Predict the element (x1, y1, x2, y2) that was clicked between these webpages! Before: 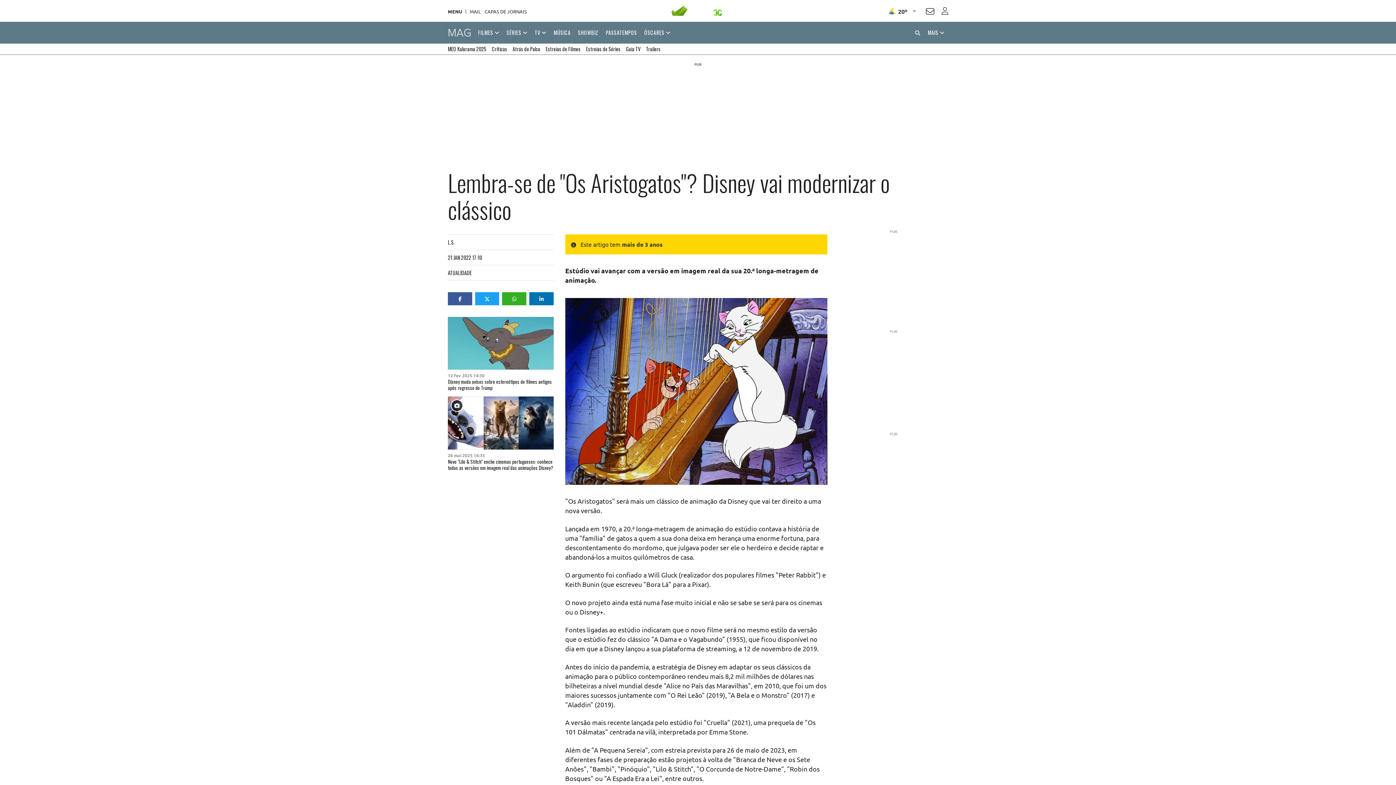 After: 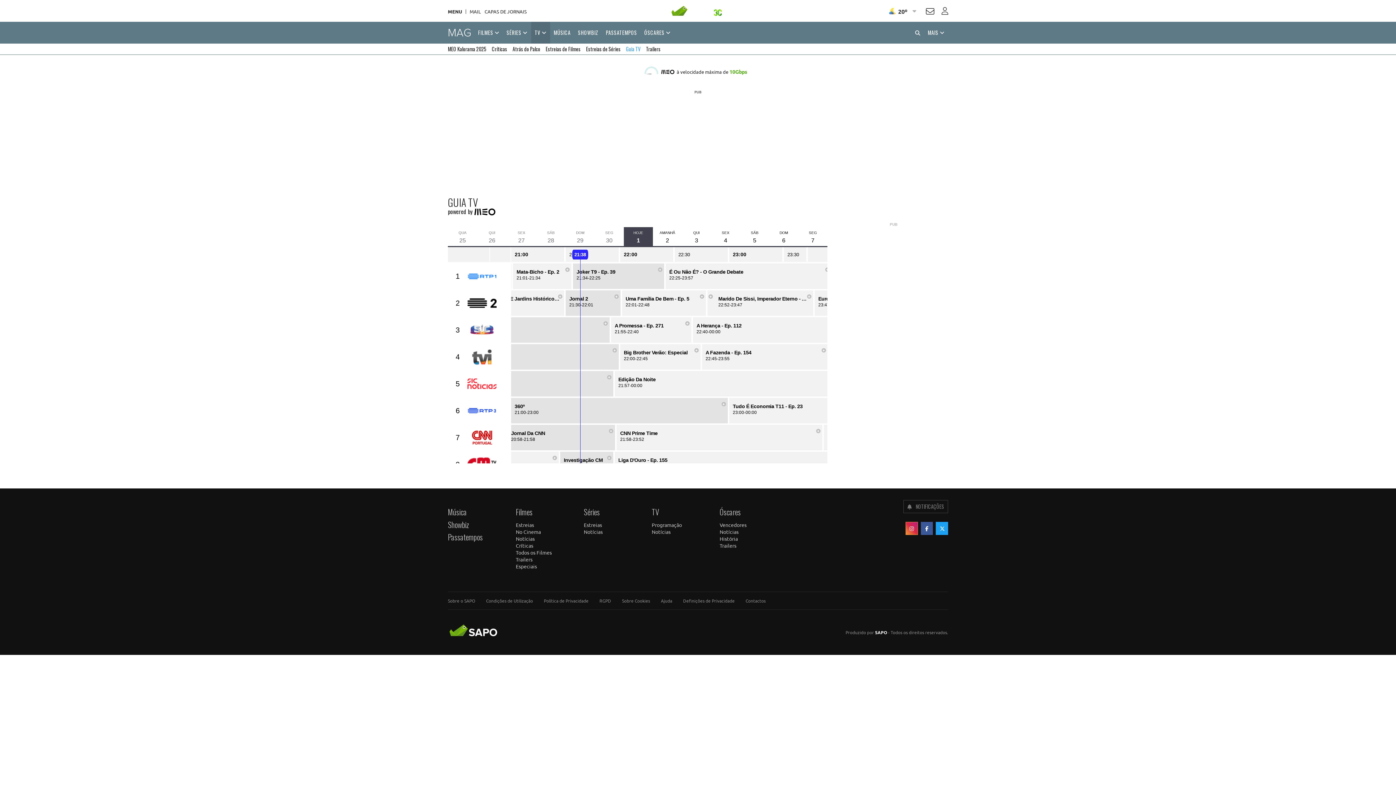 Action: label: Guia TV bbox: (626, 43, 640, 54)